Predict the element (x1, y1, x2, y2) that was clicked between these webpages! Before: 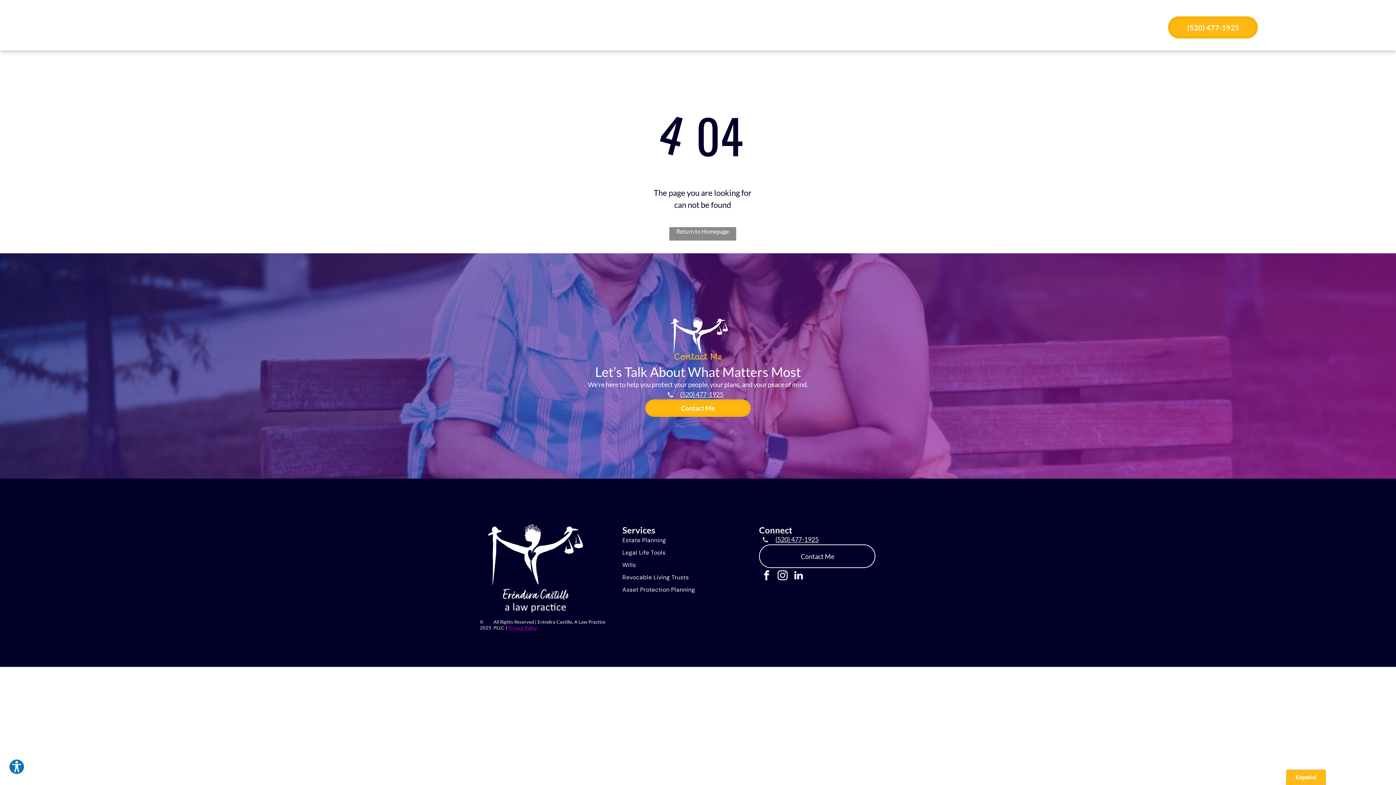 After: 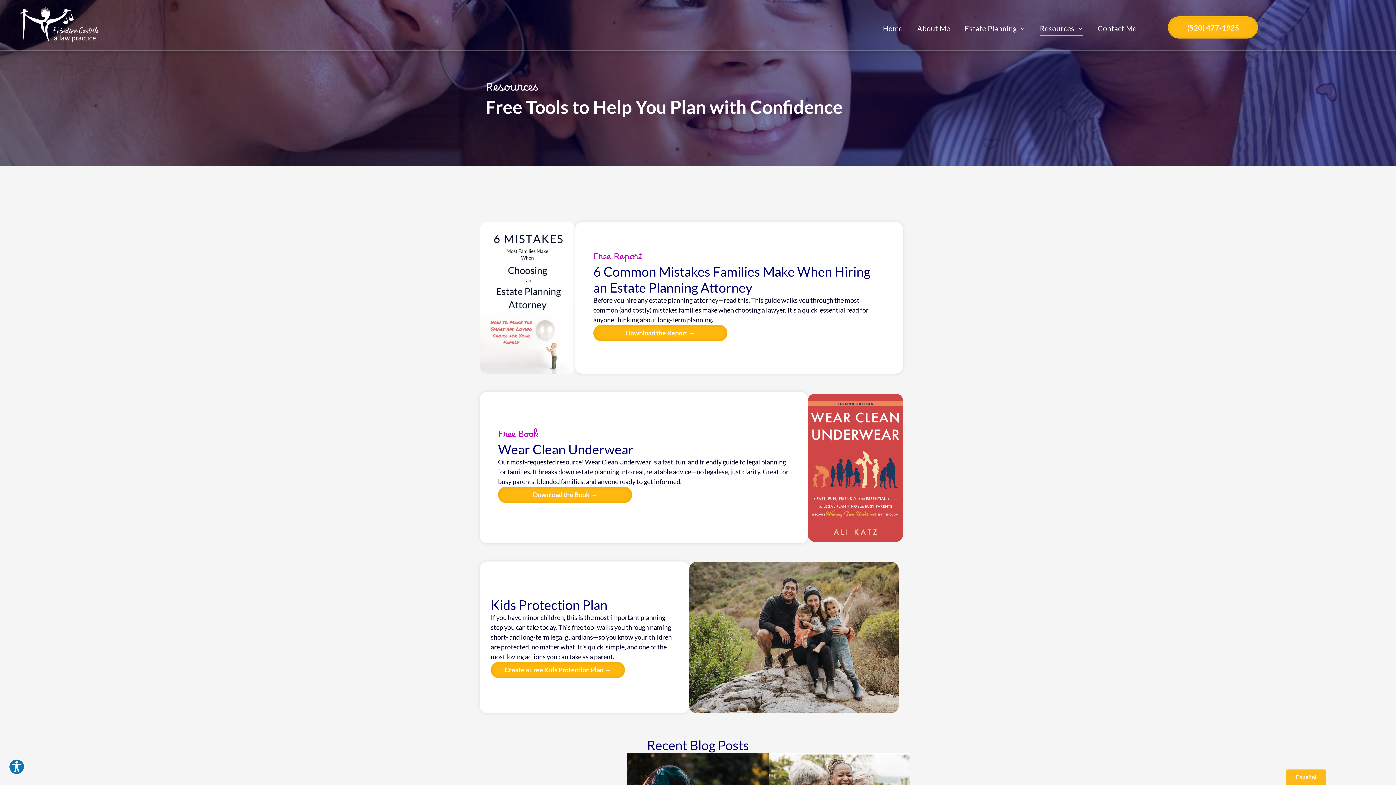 Action: label: Resources bbox: (1032, 20, 1090, 36)